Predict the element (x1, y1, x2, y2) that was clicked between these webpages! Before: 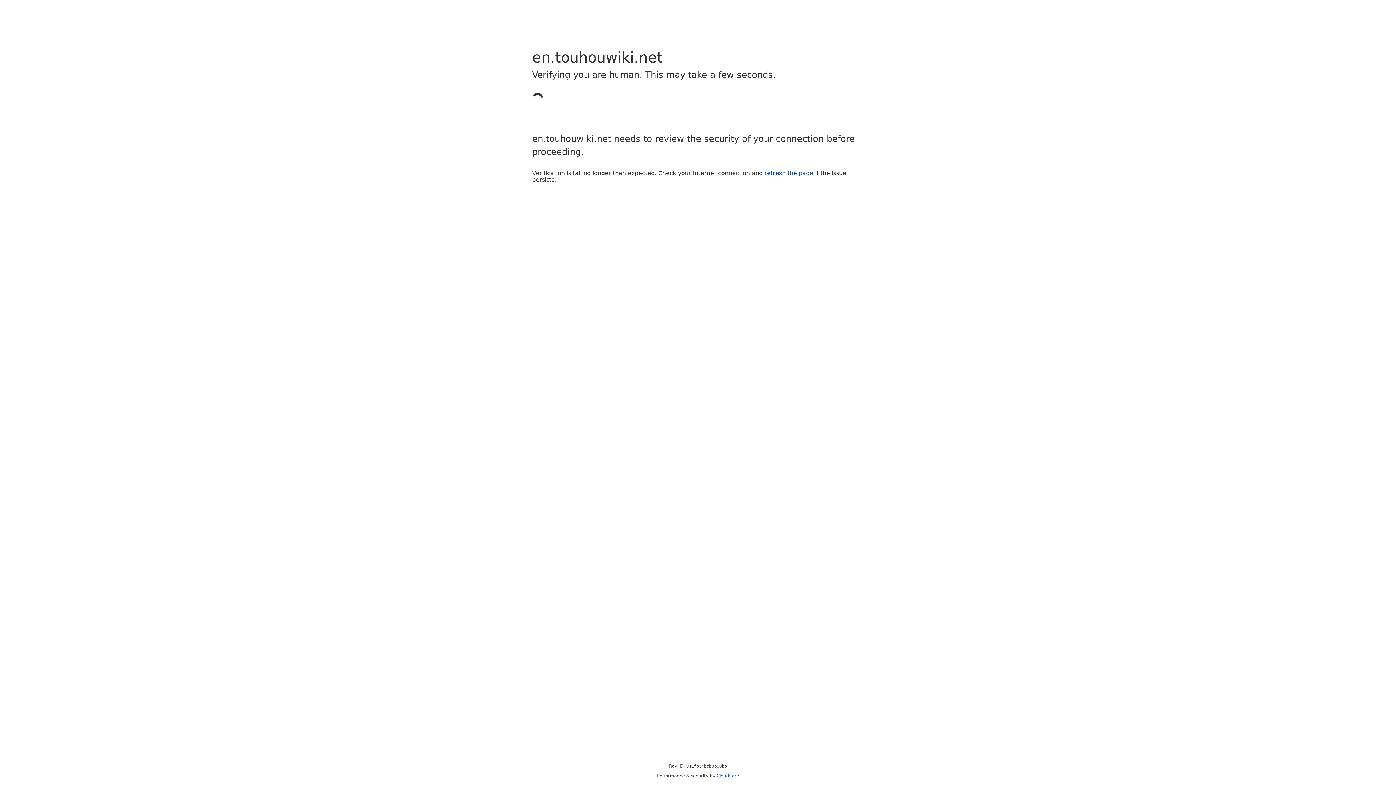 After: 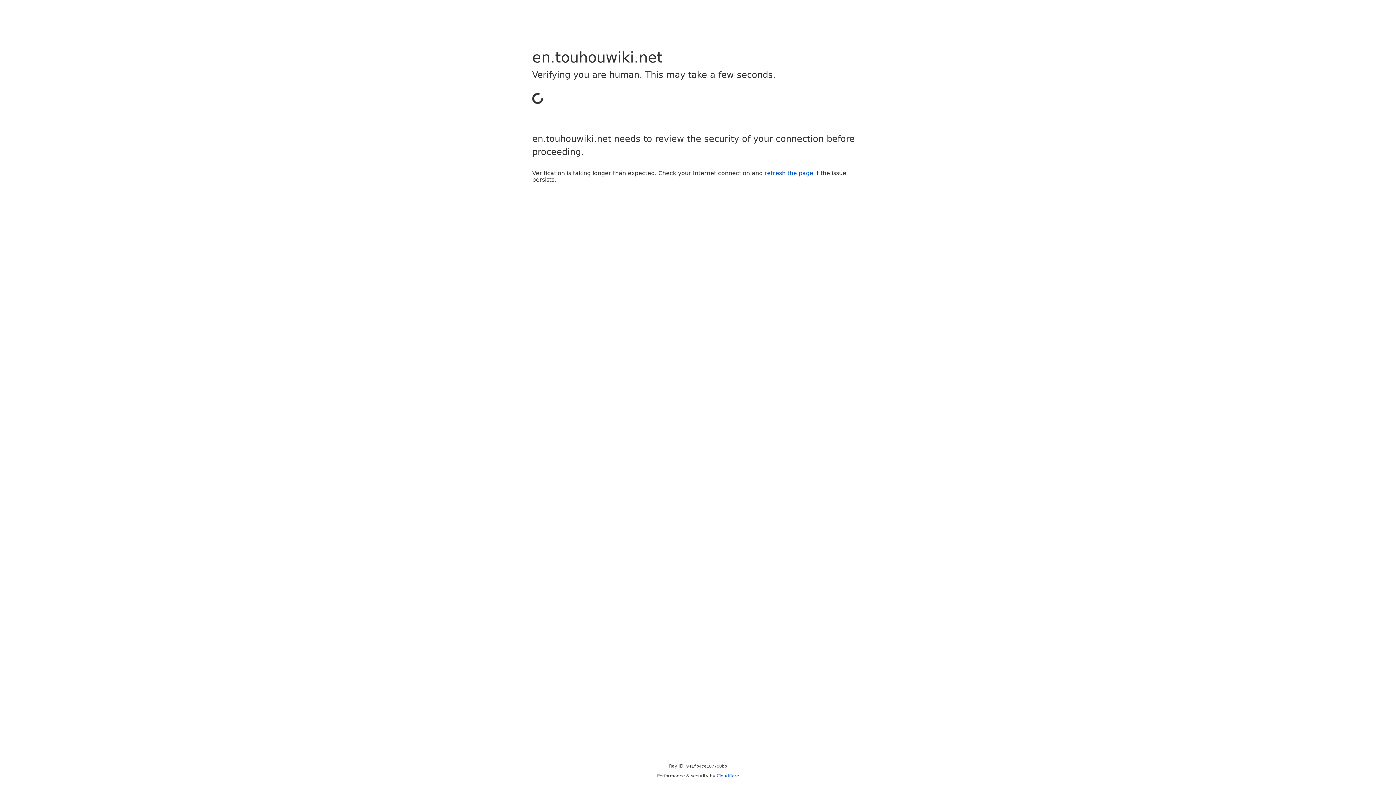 Action: label: refresh the page bbox: (764, 169, 813, 176)